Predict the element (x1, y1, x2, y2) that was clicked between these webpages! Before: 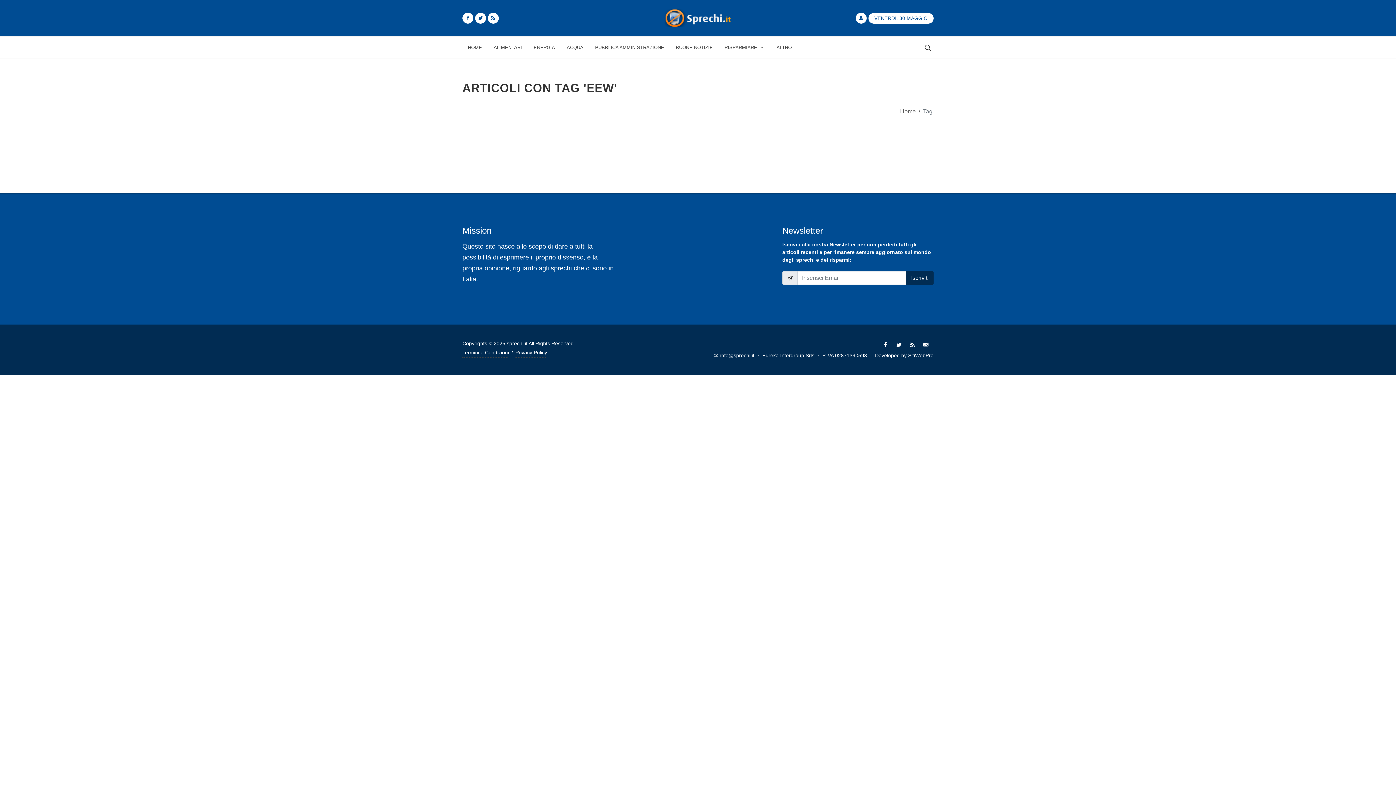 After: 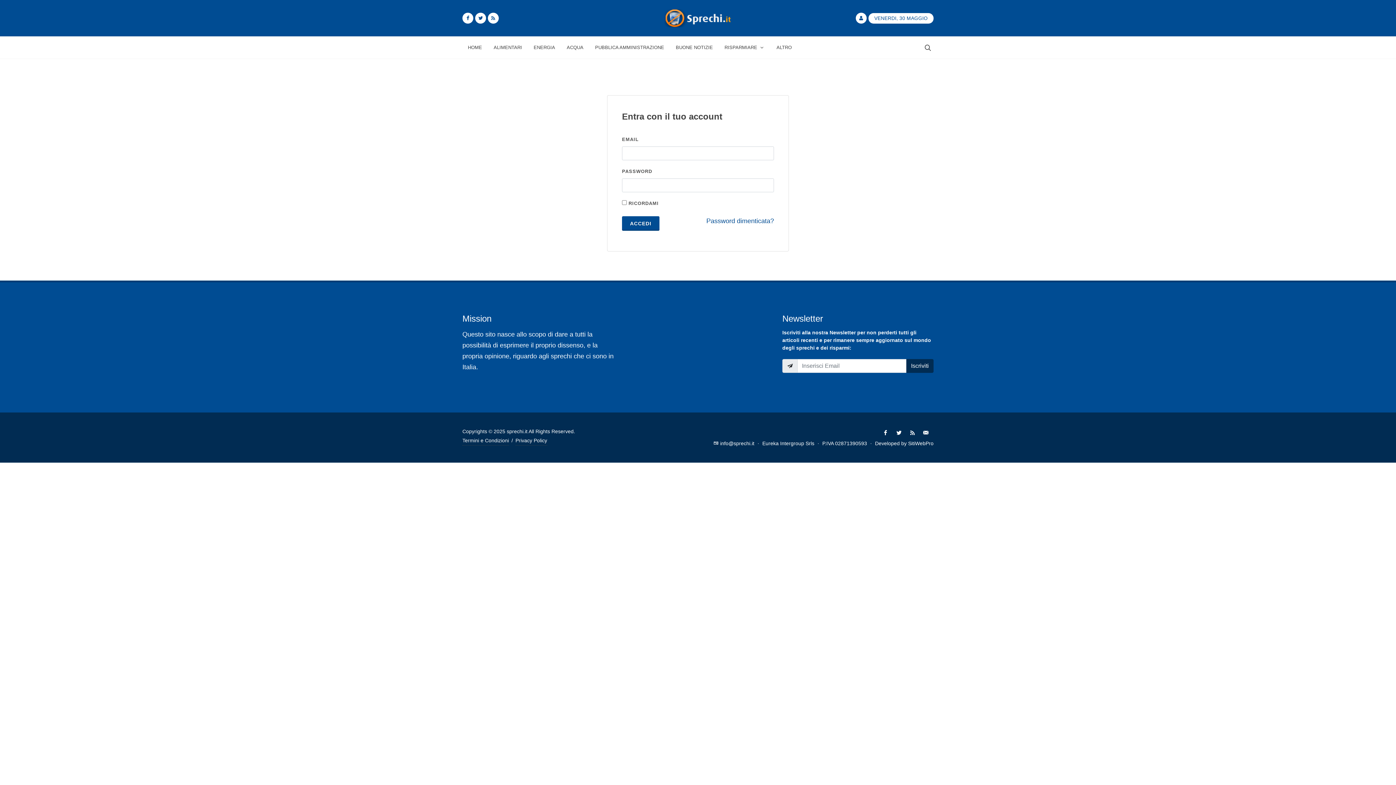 Action: bbox: (855, 12, 866, 23)